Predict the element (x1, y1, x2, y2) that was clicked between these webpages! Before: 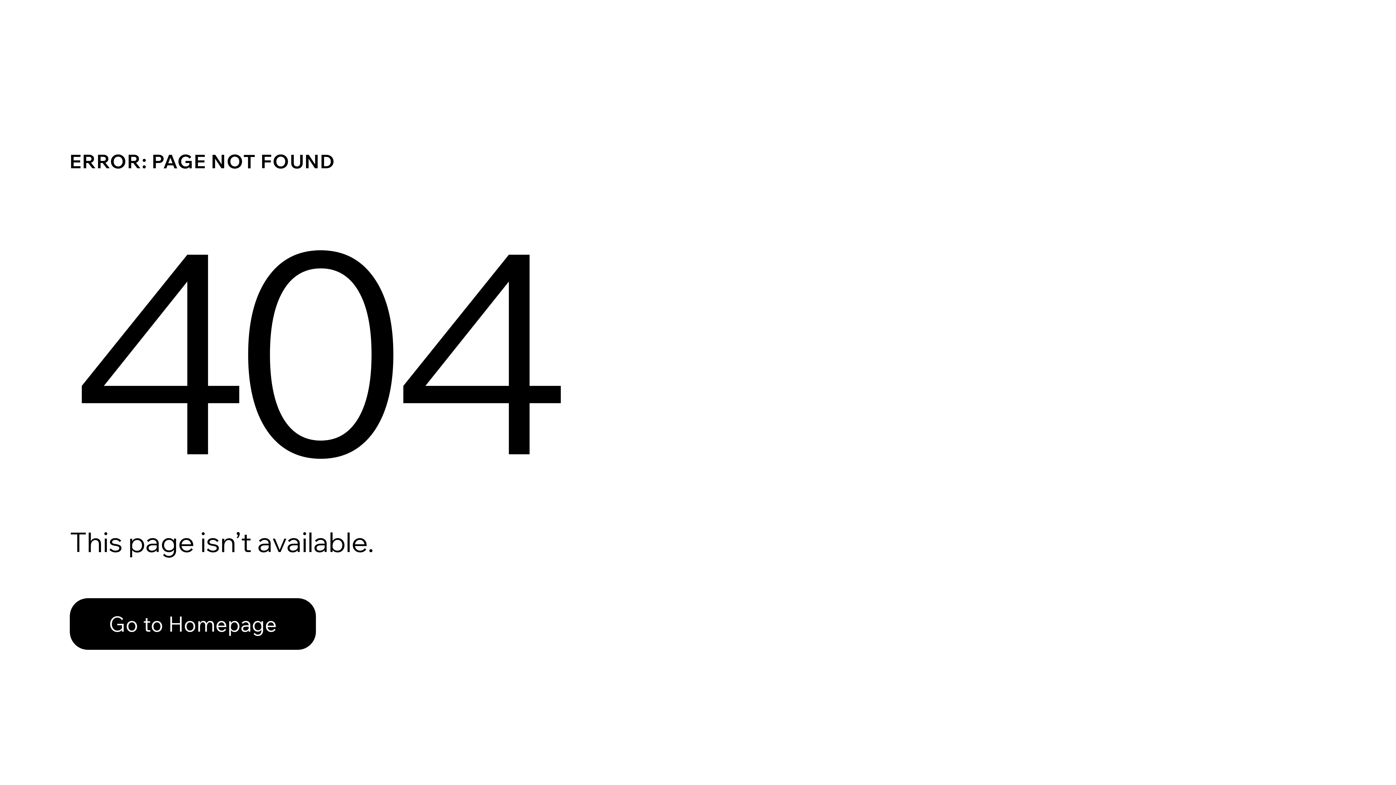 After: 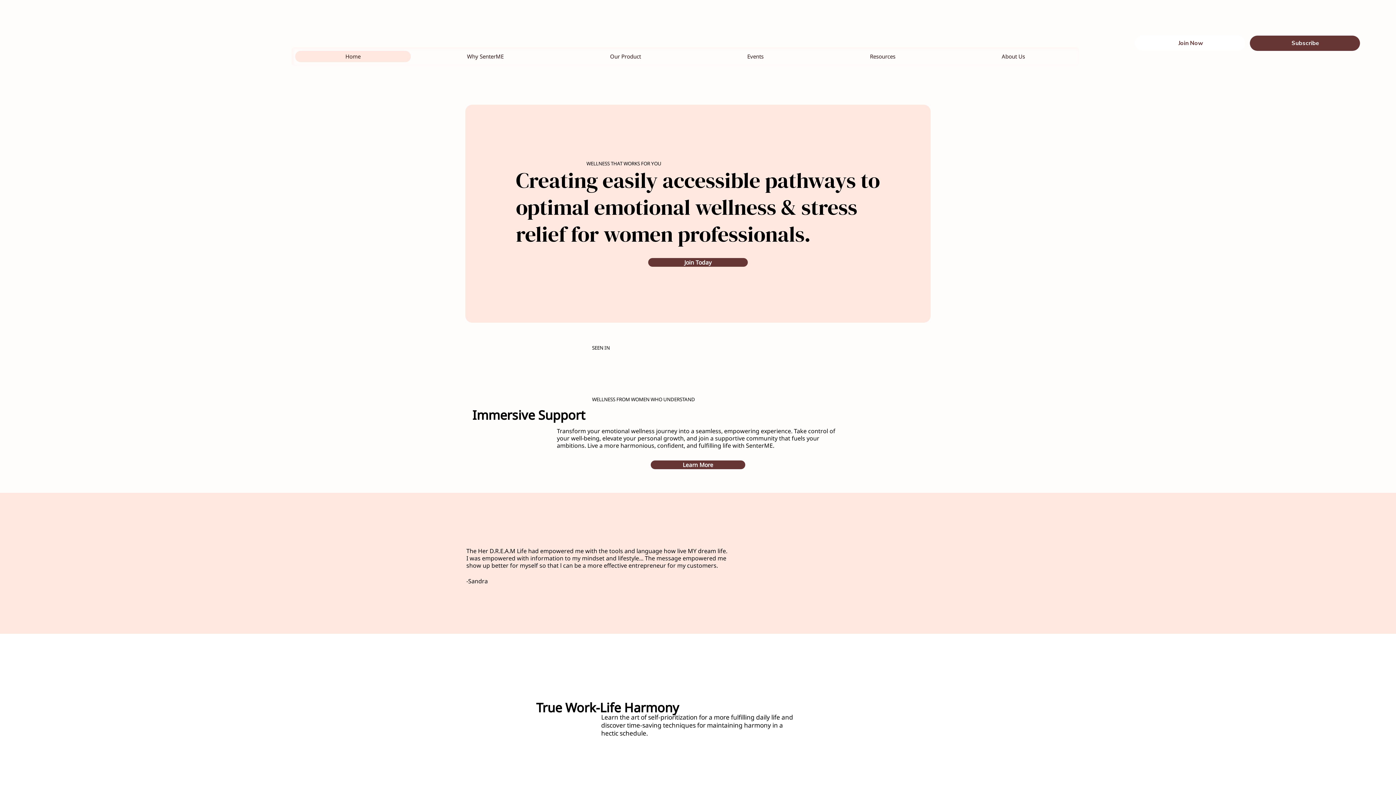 Action: label: Go to Homepage bbox: (69, 582, 768, 659)